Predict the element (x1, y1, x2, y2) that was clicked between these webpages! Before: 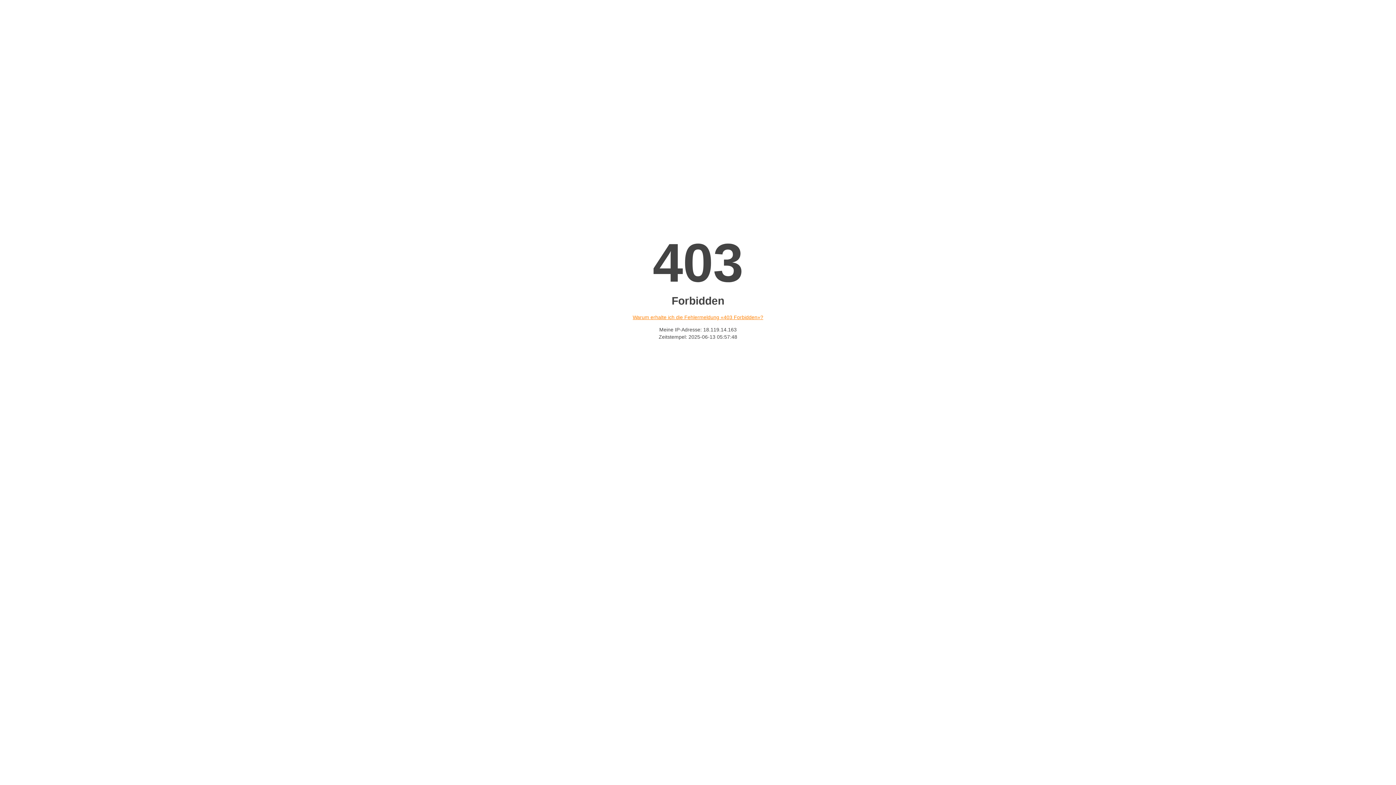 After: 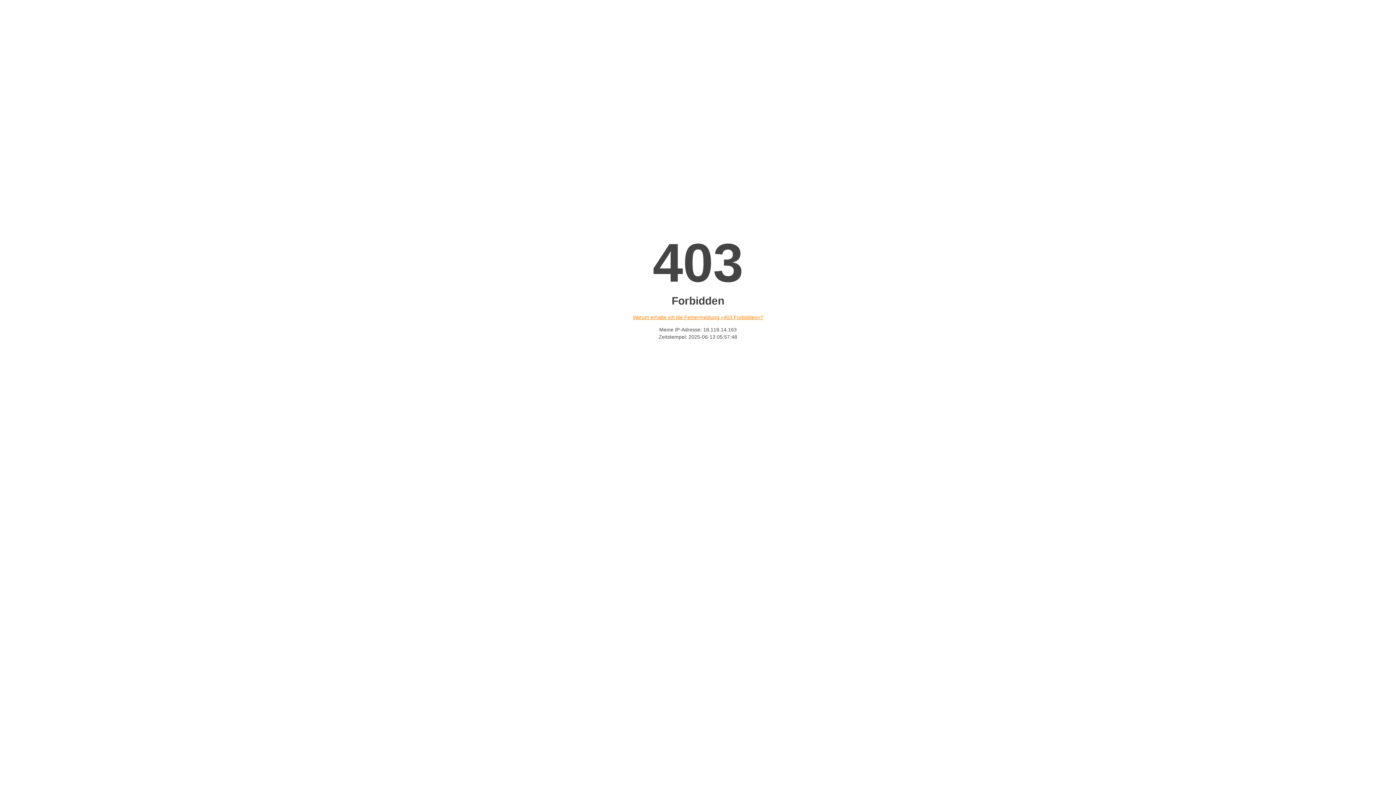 Action: bbox: (632, 314, 763, 320) label: Warum erhalte ich die Fehlermeldung «403 Forbidden»?